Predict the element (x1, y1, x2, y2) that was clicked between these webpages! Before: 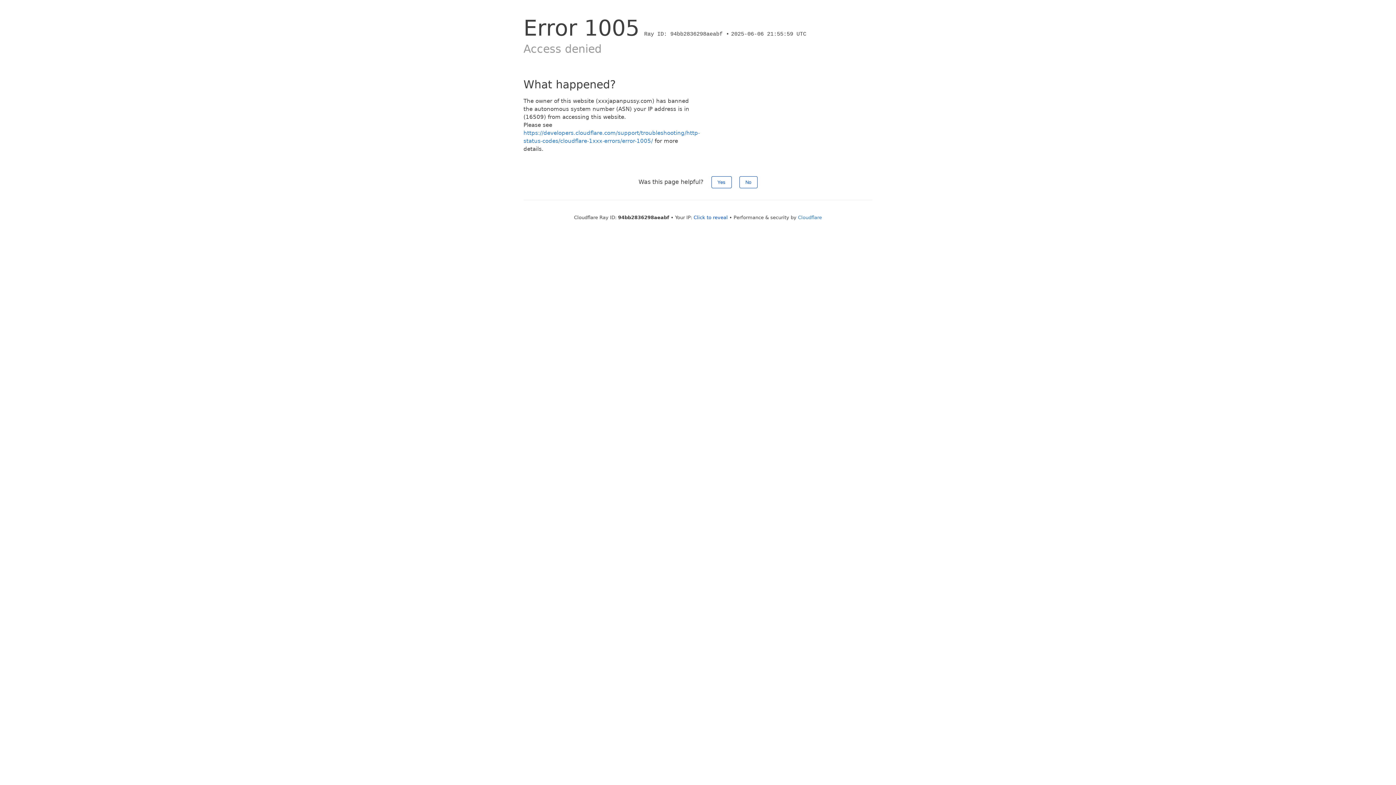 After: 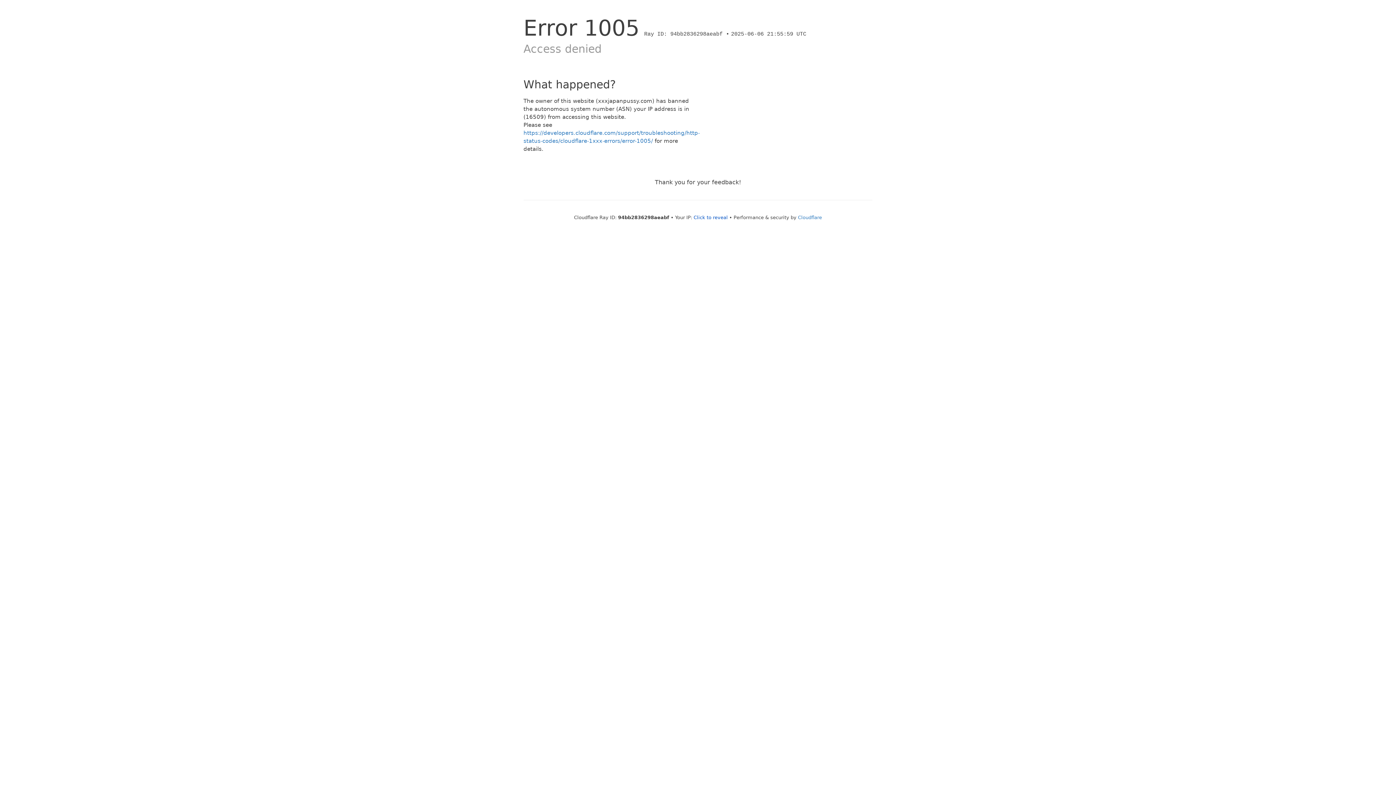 Action: bbox: (711, 176, 731, 188) label: Yes